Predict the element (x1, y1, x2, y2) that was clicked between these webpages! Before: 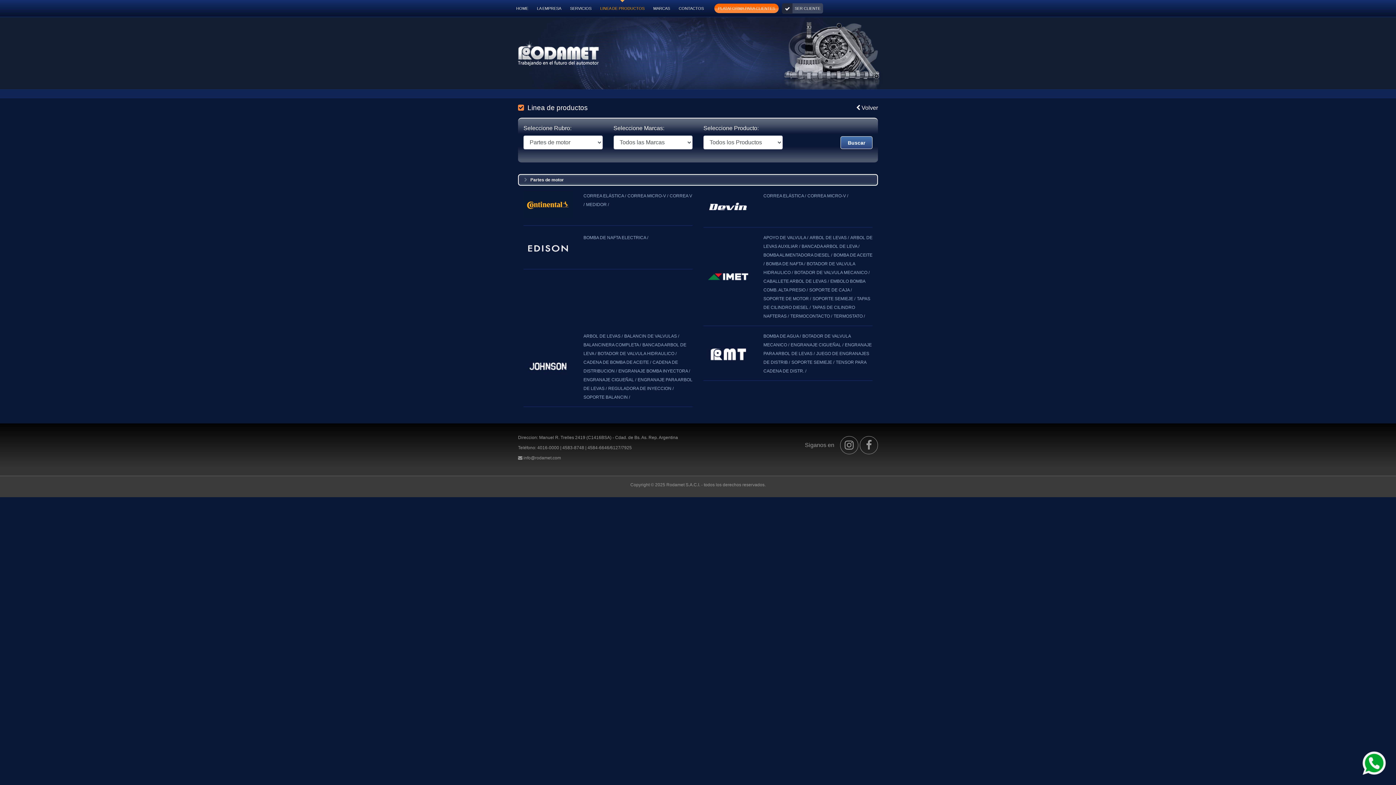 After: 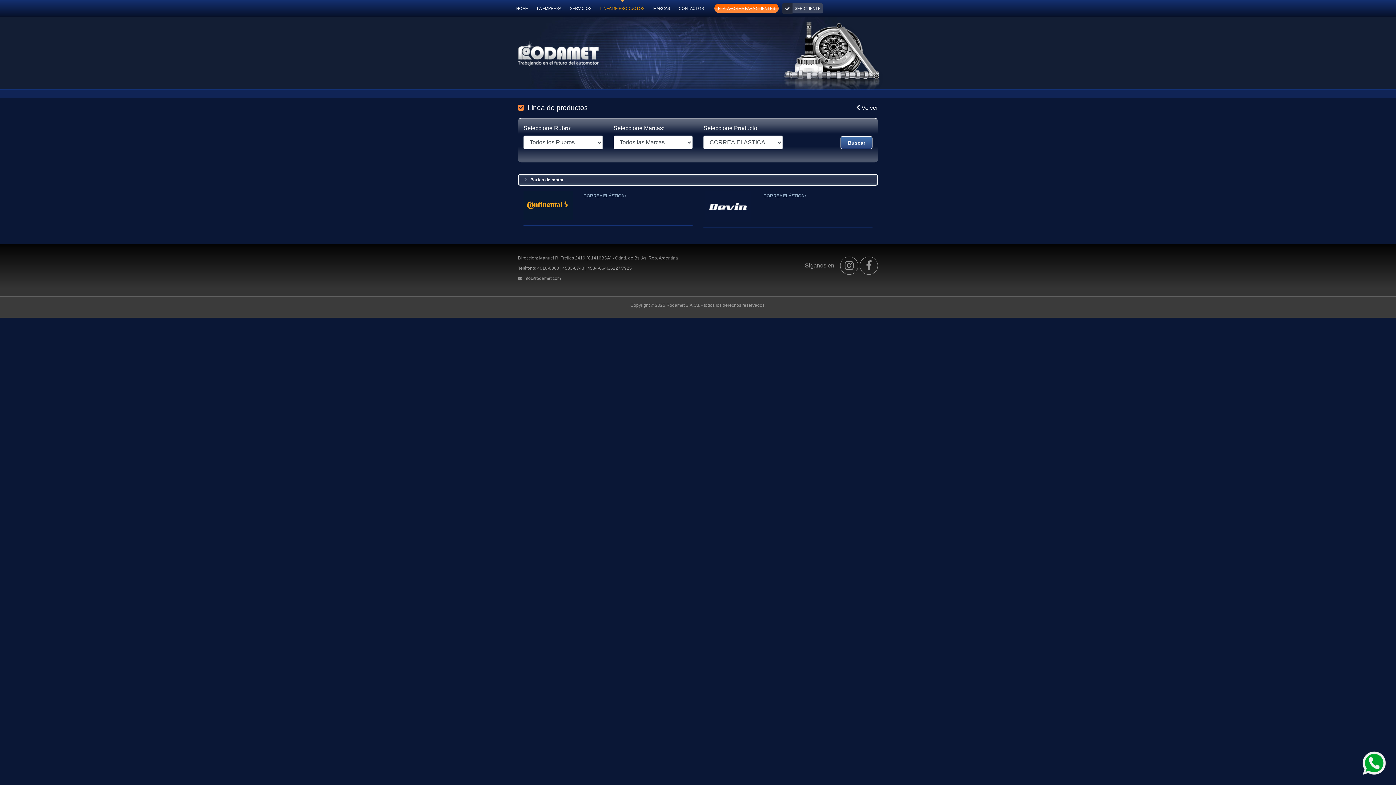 Action: label: CORREA ELÁSTICA / bbox: (763, 192, 806, 198)